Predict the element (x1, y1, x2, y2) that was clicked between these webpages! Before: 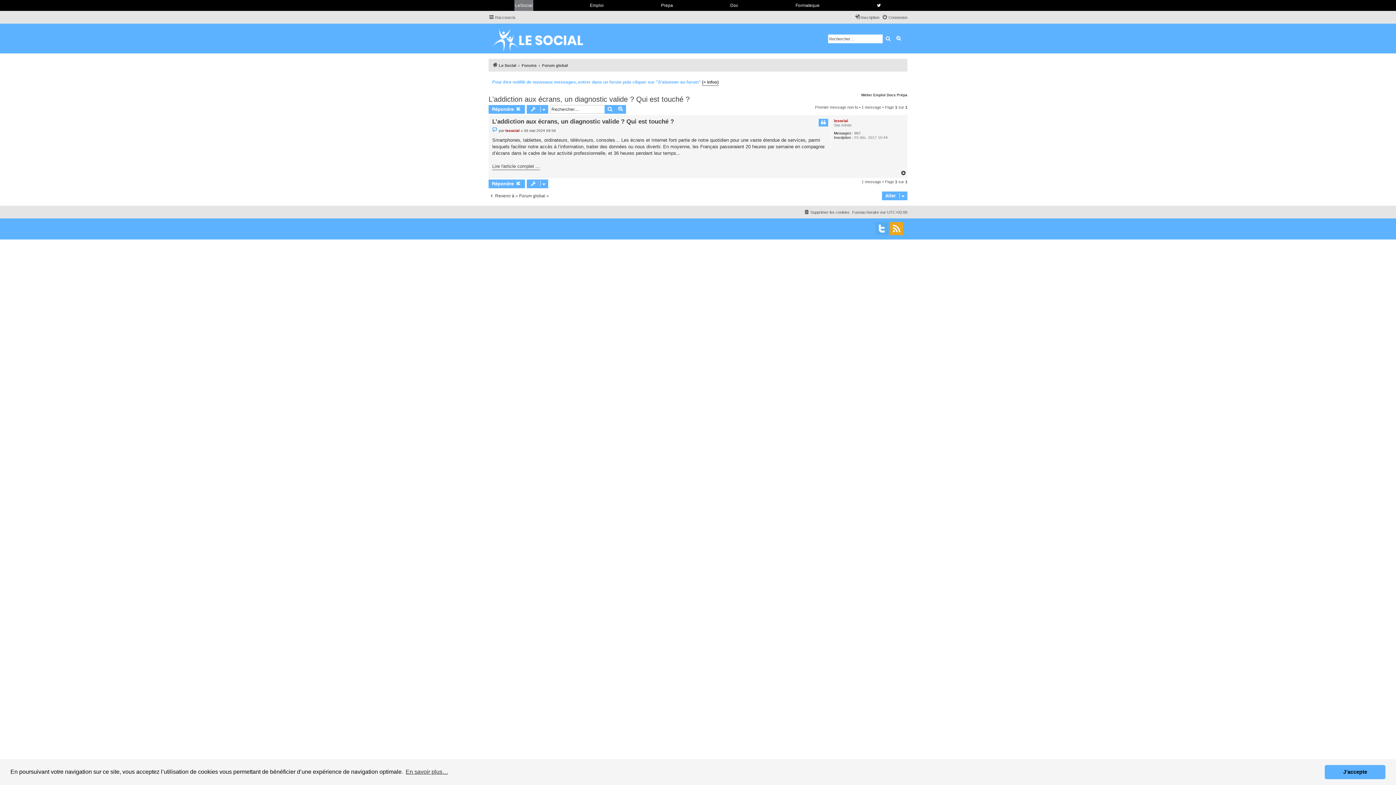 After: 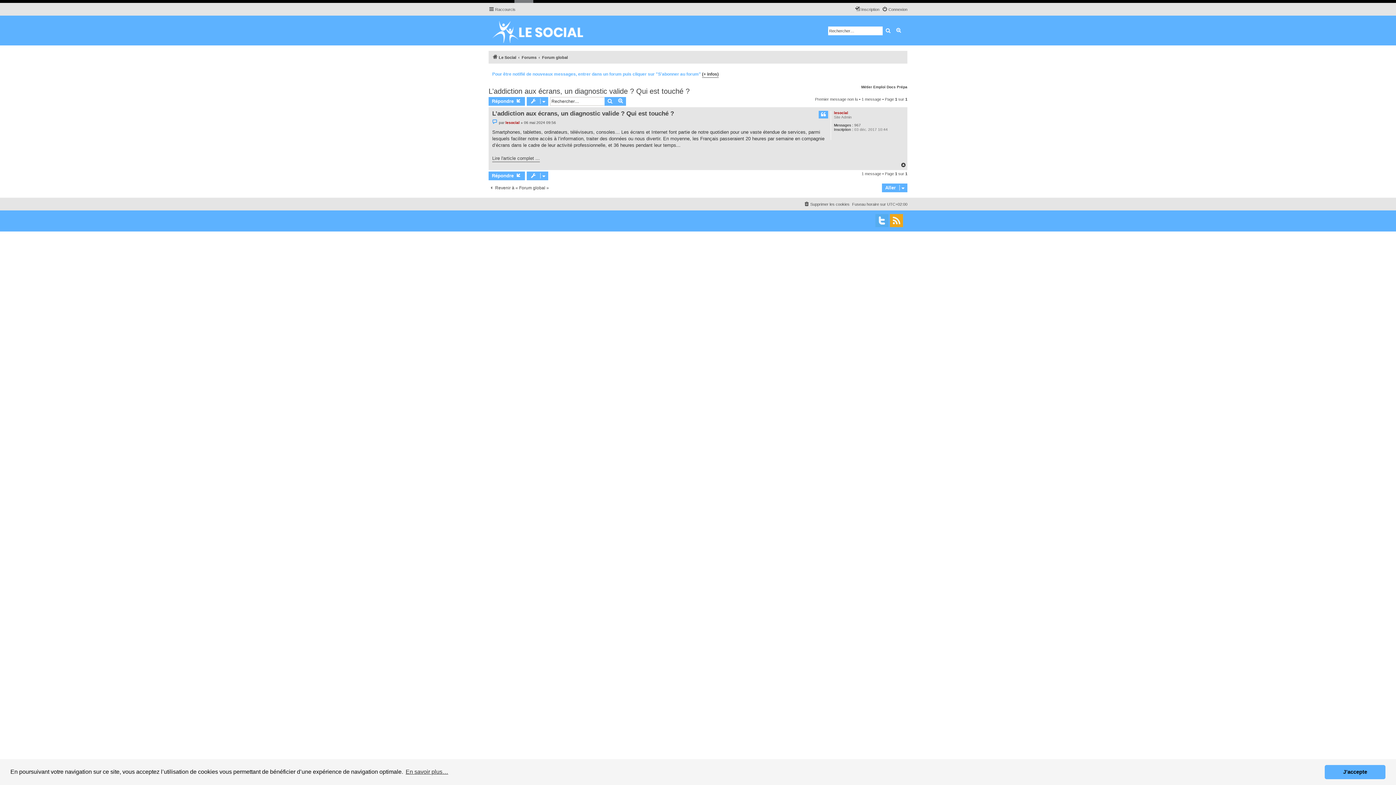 Action: label: Premier message non lu bbox: (815, 105, 858, 109)